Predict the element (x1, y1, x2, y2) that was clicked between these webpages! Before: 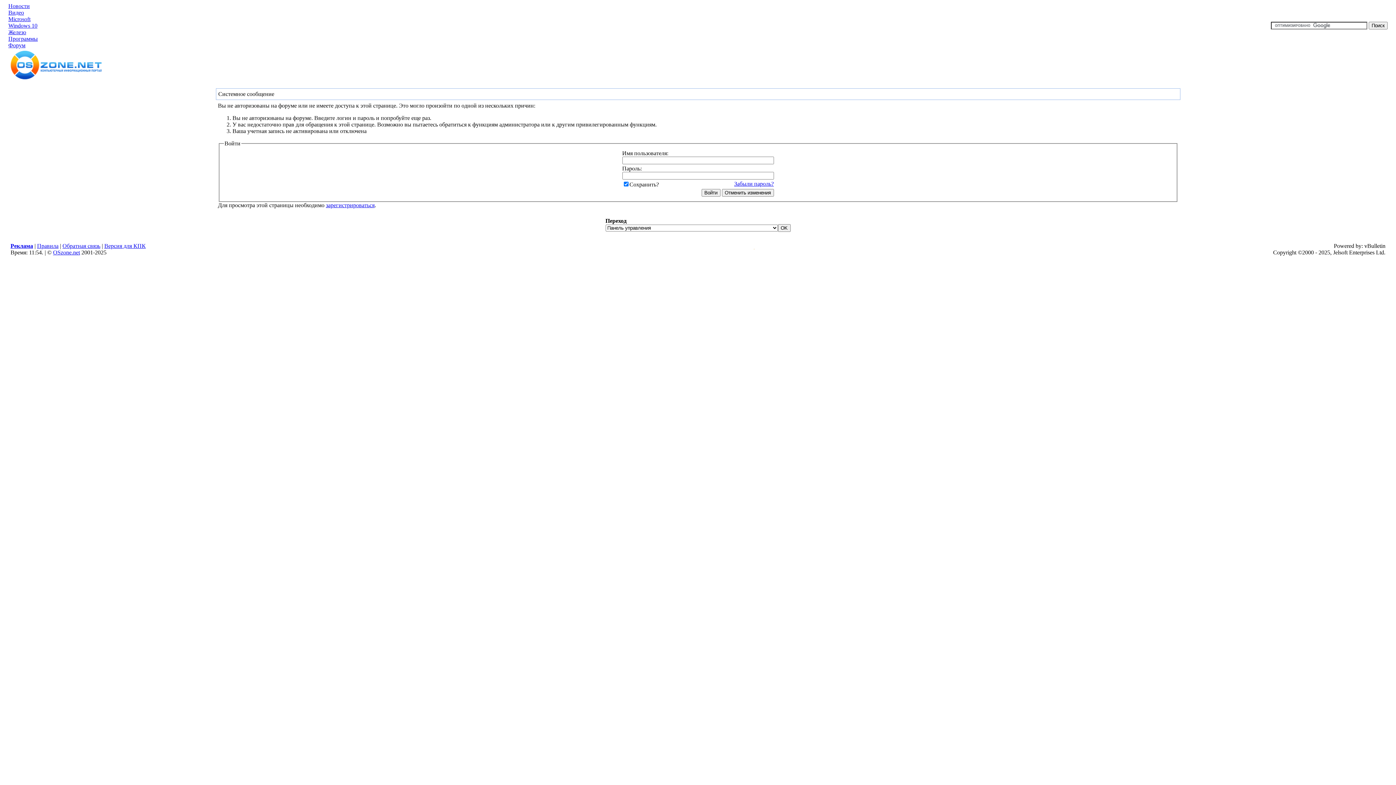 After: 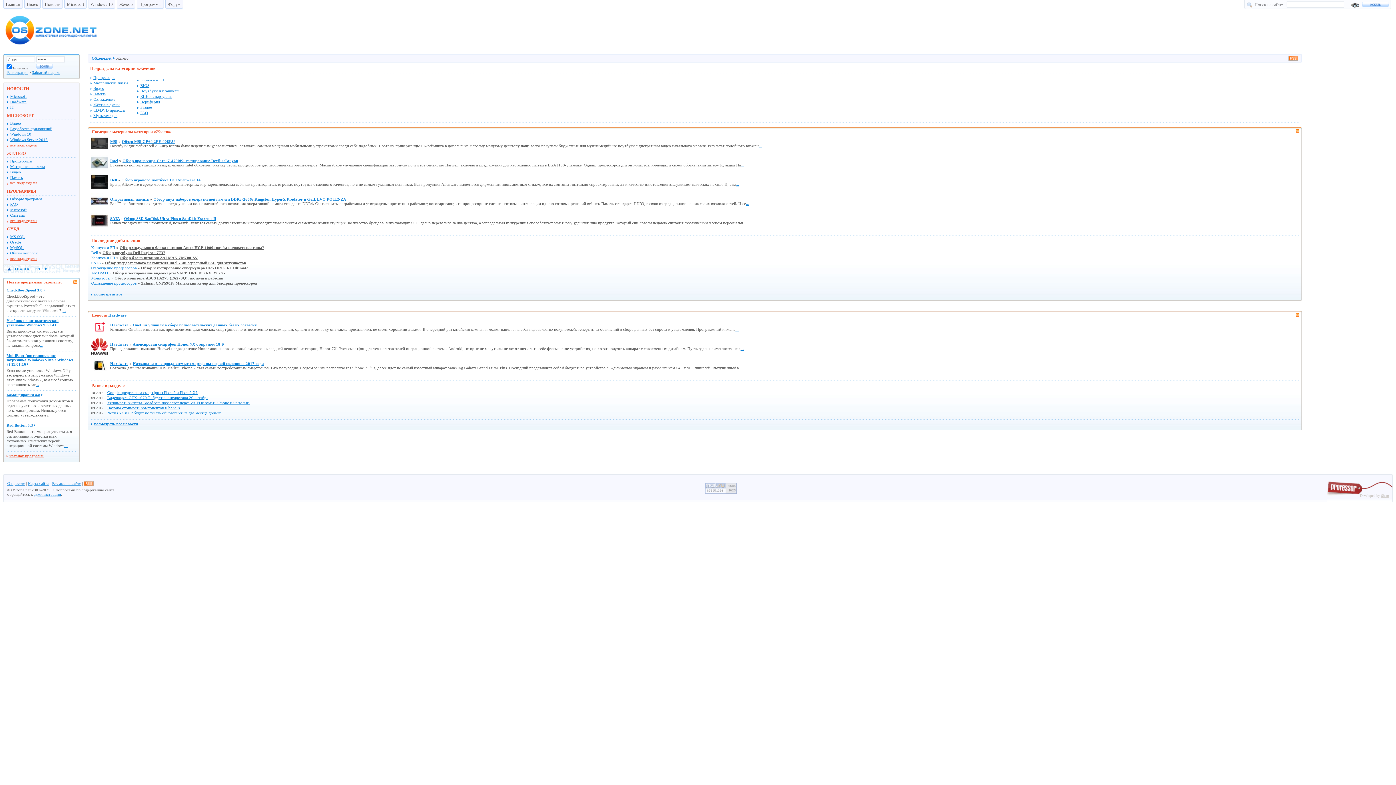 Action: label: Железо bbox: (8, 29, 26, 35)